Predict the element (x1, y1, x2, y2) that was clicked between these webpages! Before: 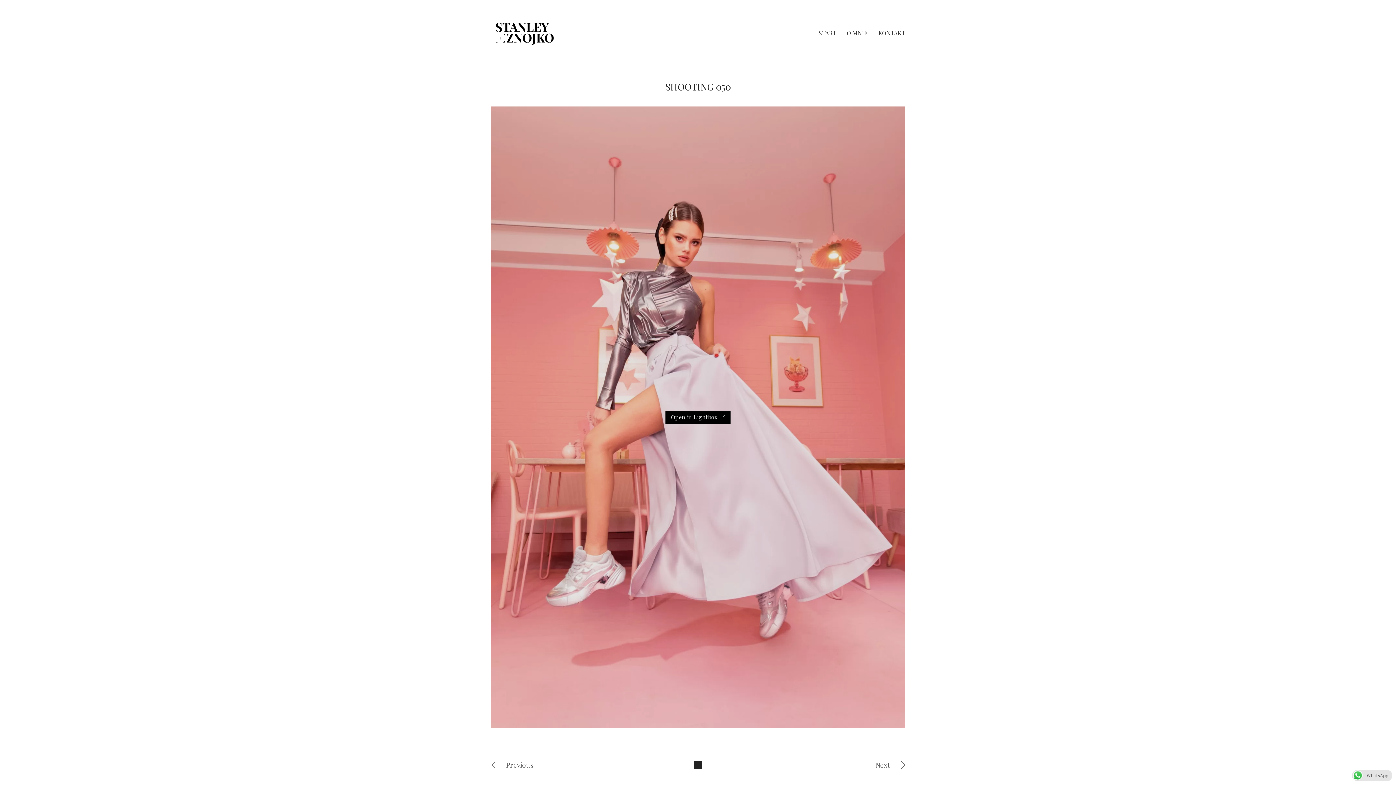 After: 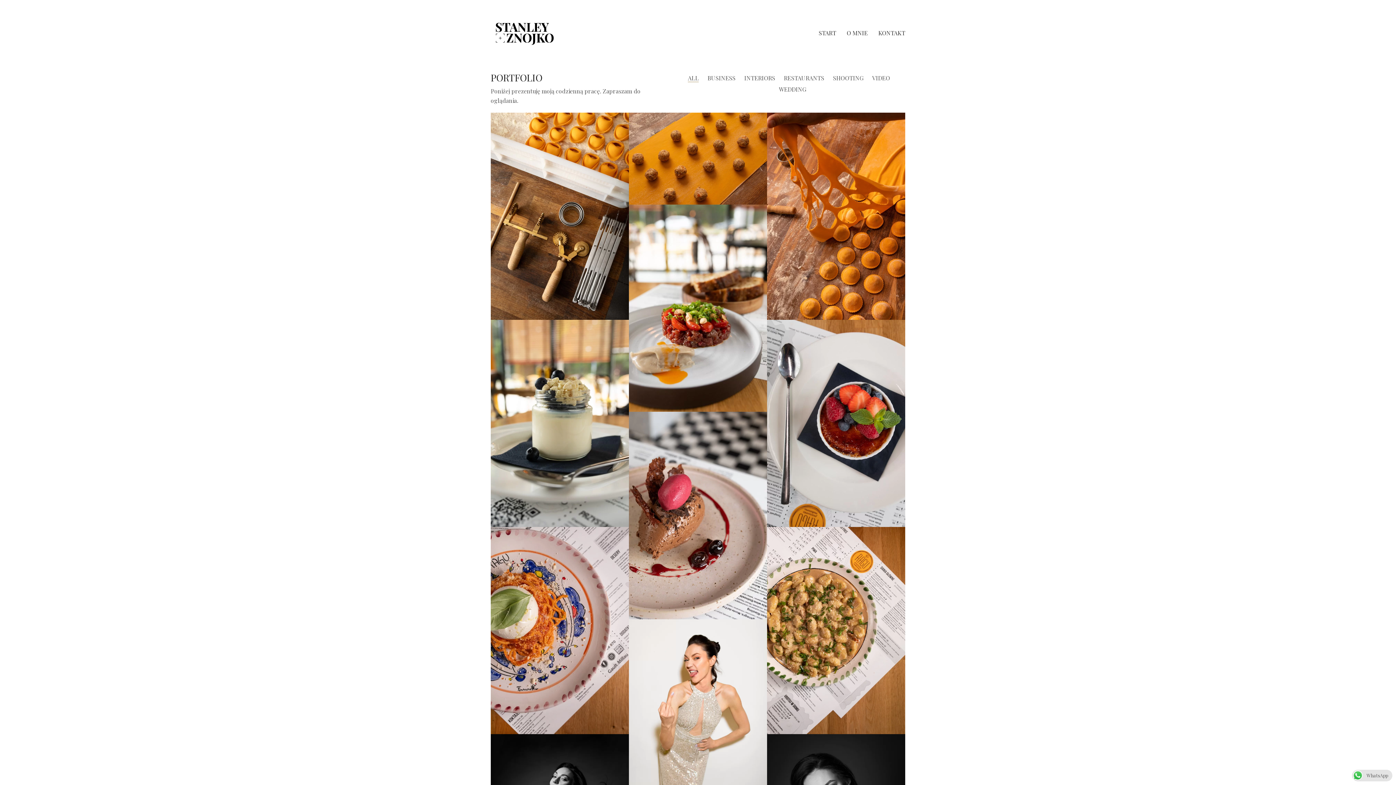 Action: bbox: (692, 757, 704, 773)